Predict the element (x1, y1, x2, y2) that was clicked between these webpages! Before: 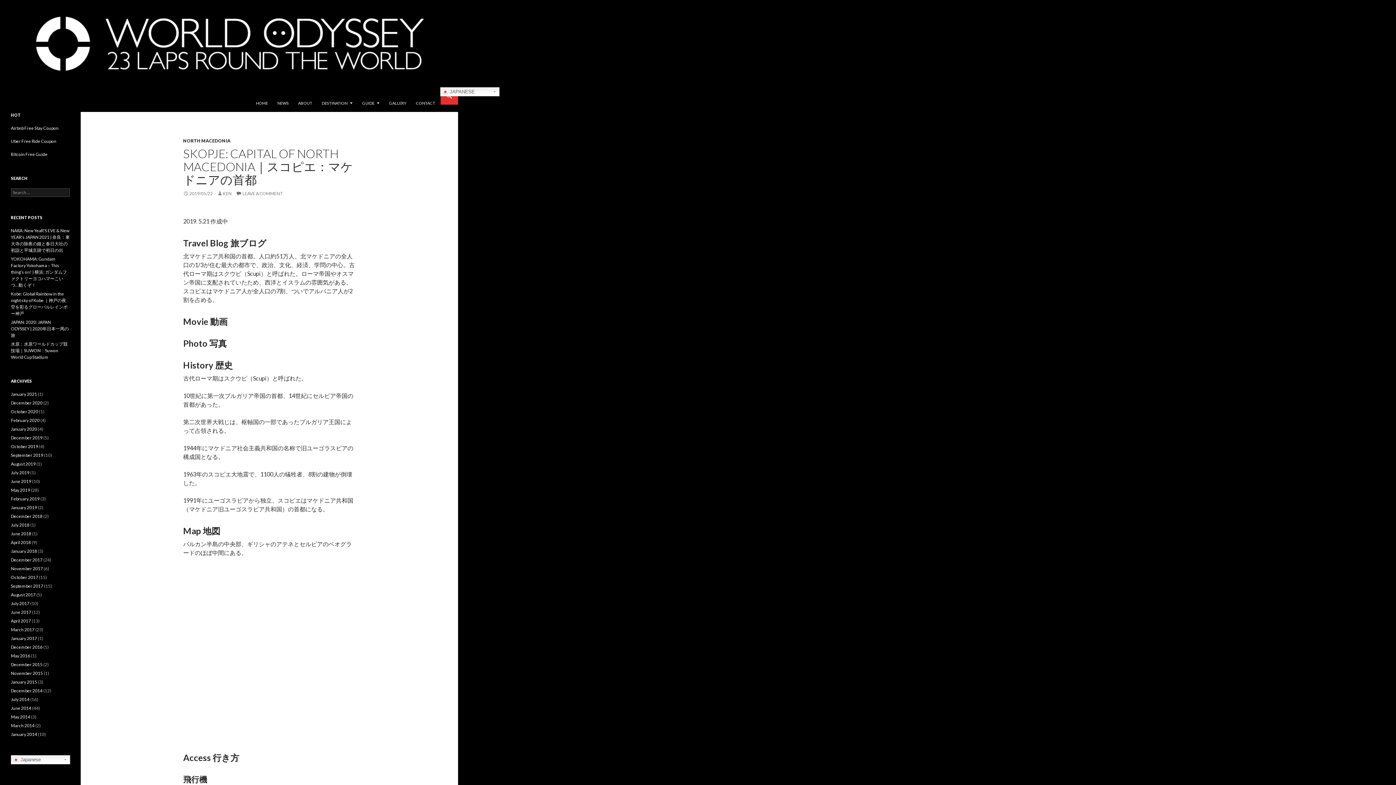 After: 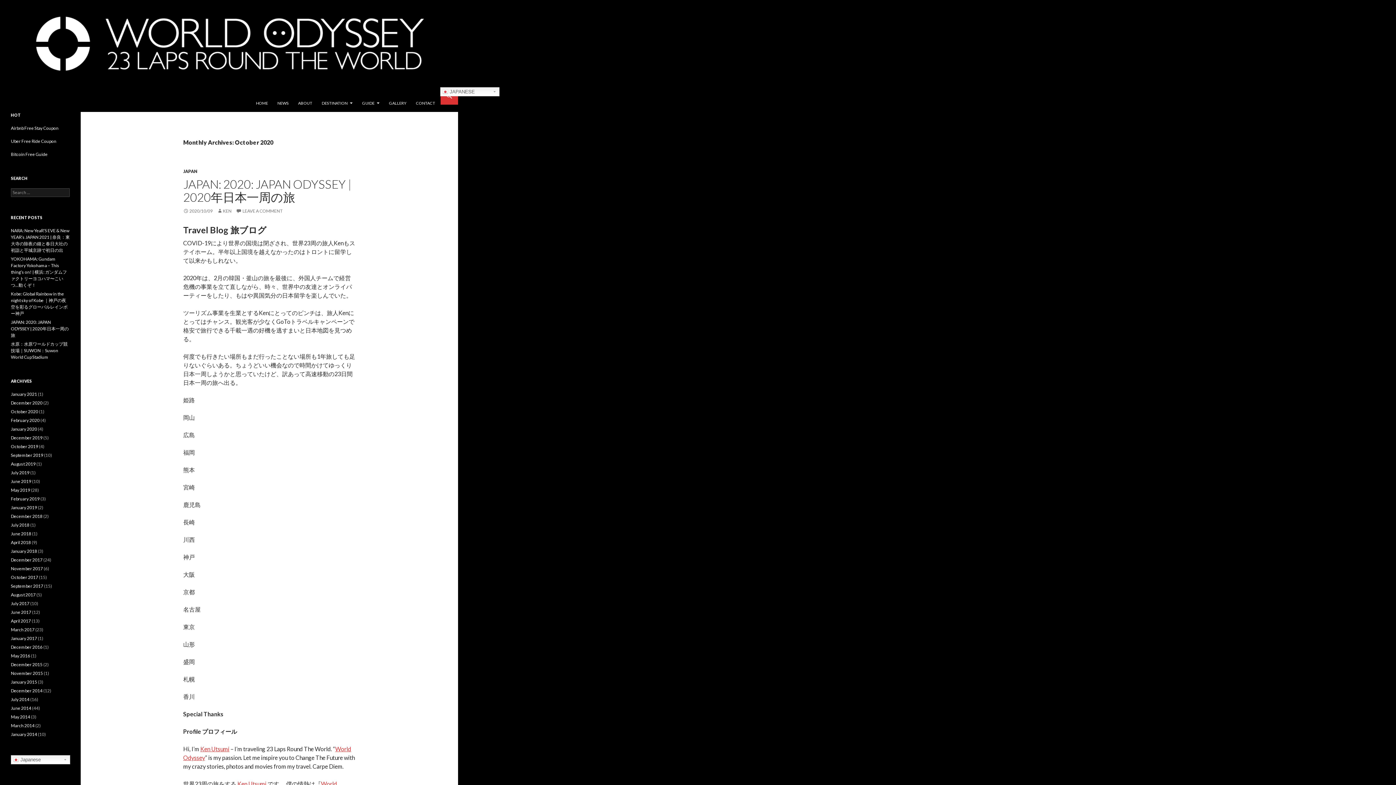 Action: label: October 2020 bbox: (10, 409, 38, 414)